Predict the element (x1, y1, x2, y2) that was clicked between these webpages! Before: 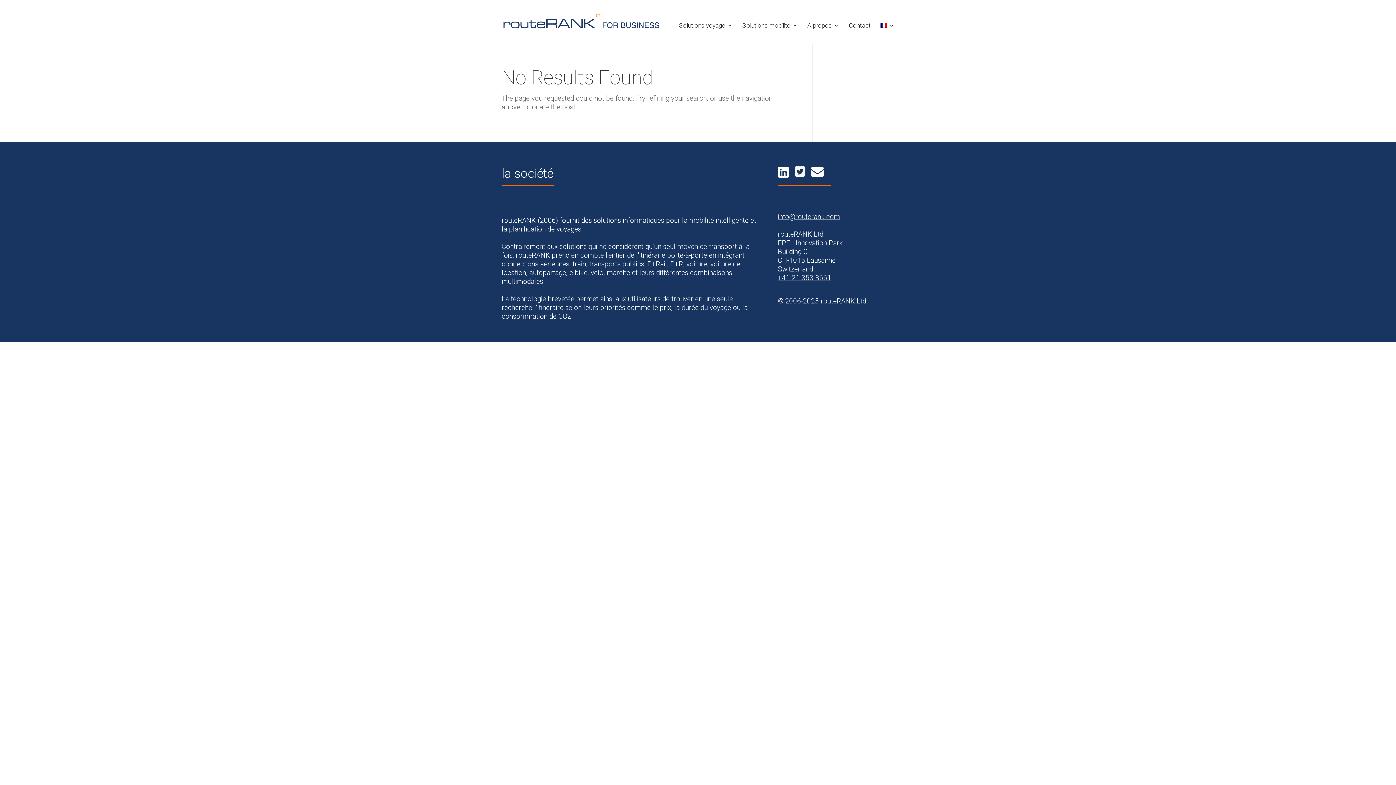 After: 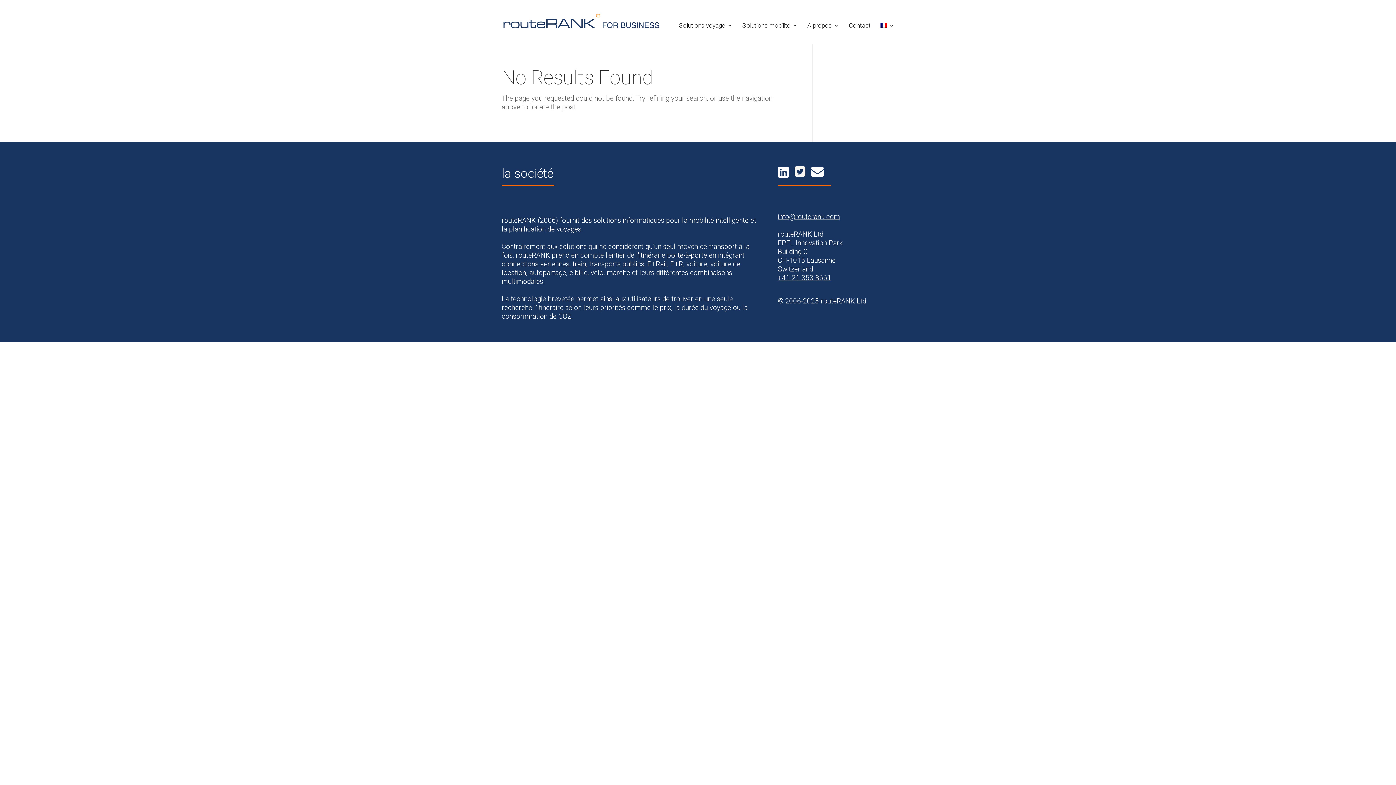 Action: bbox: (778, 212, 840, 221) label: info@routerank.com